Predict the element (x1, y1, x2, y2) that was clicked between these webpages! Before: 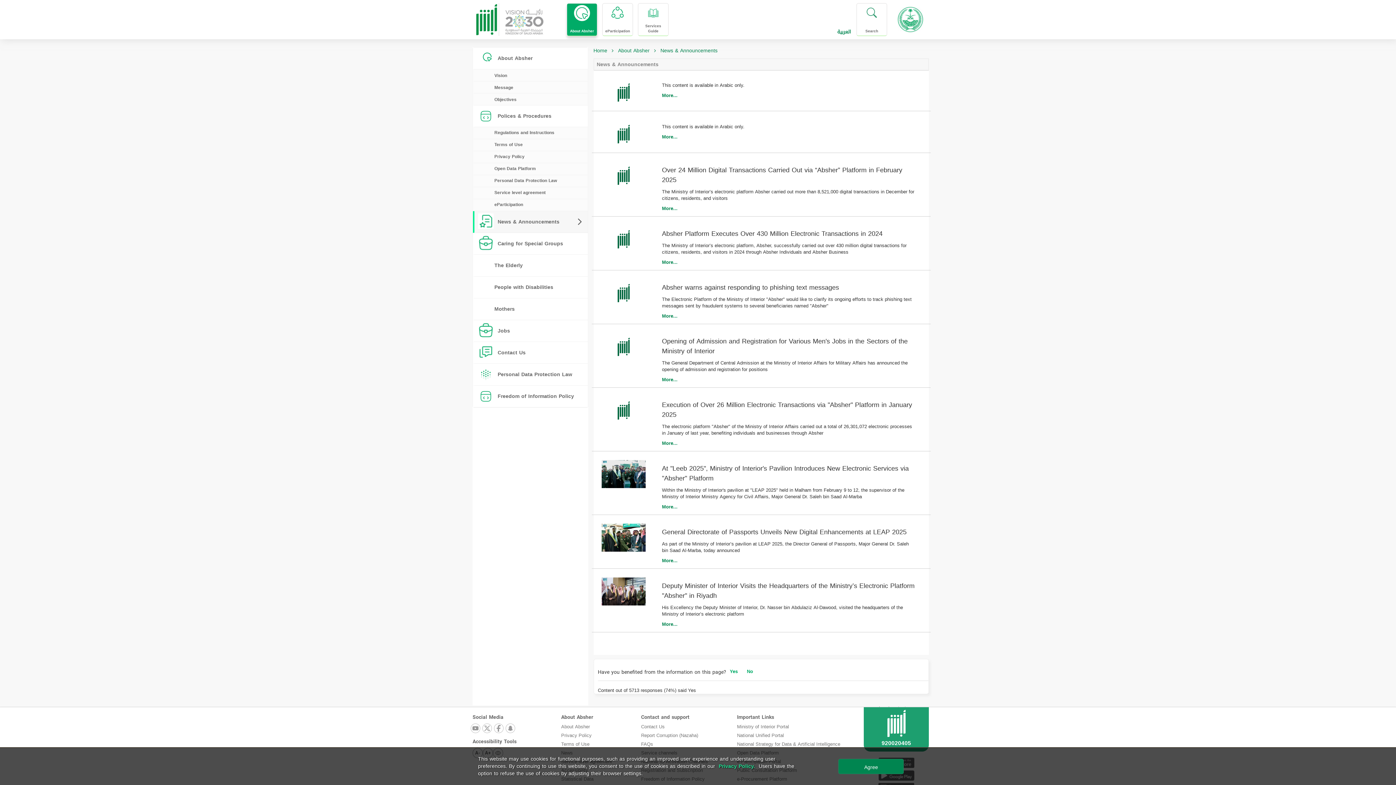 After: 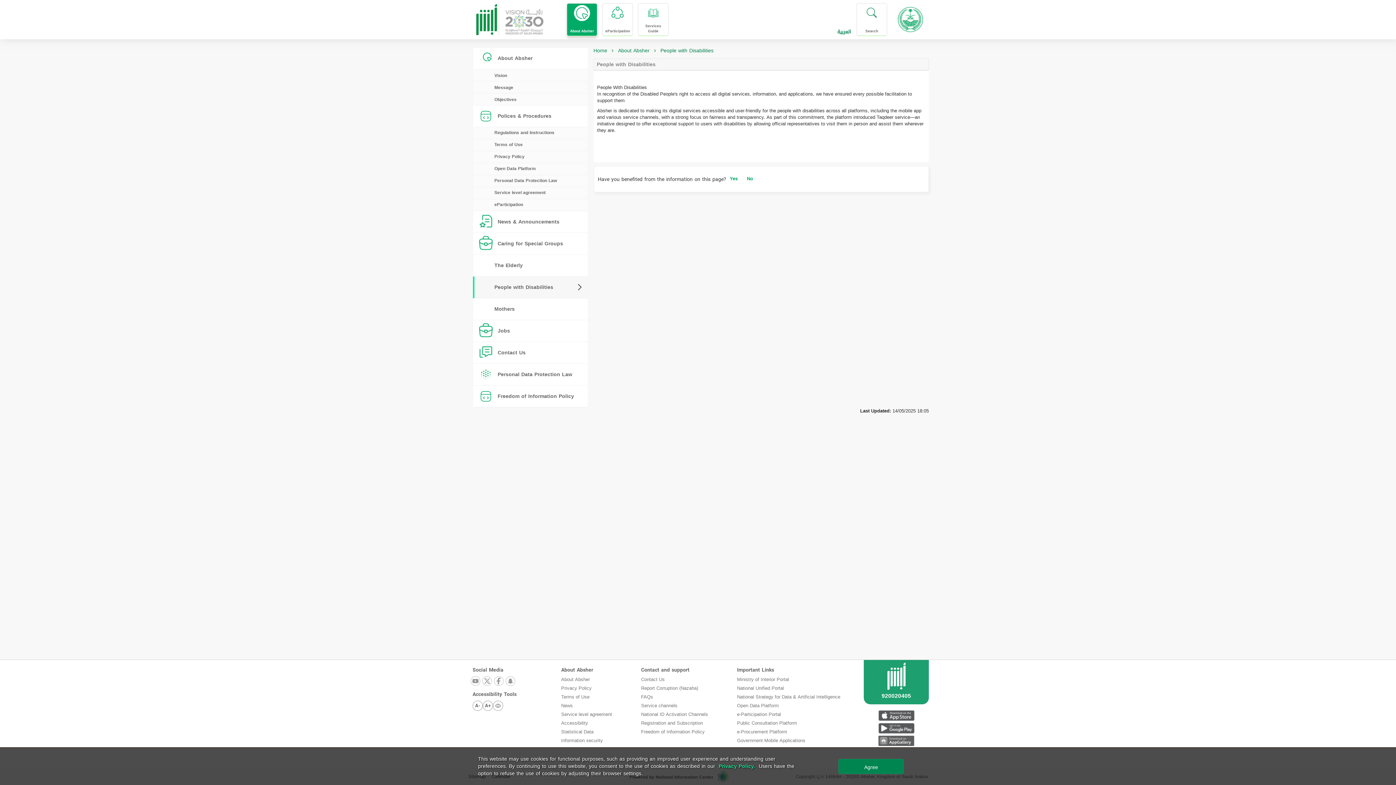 Action: label: People with Disabilities bbox: (473, 276, 587, 298)